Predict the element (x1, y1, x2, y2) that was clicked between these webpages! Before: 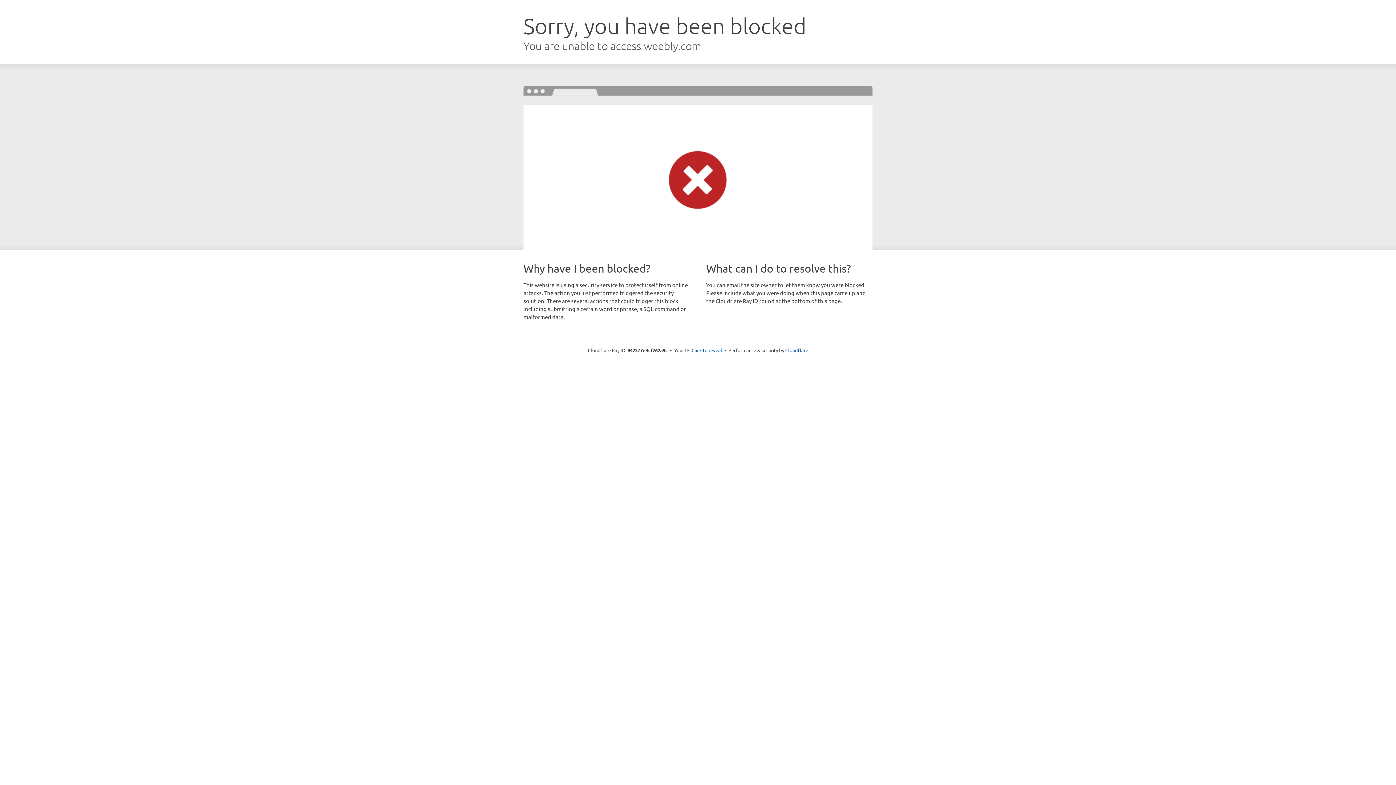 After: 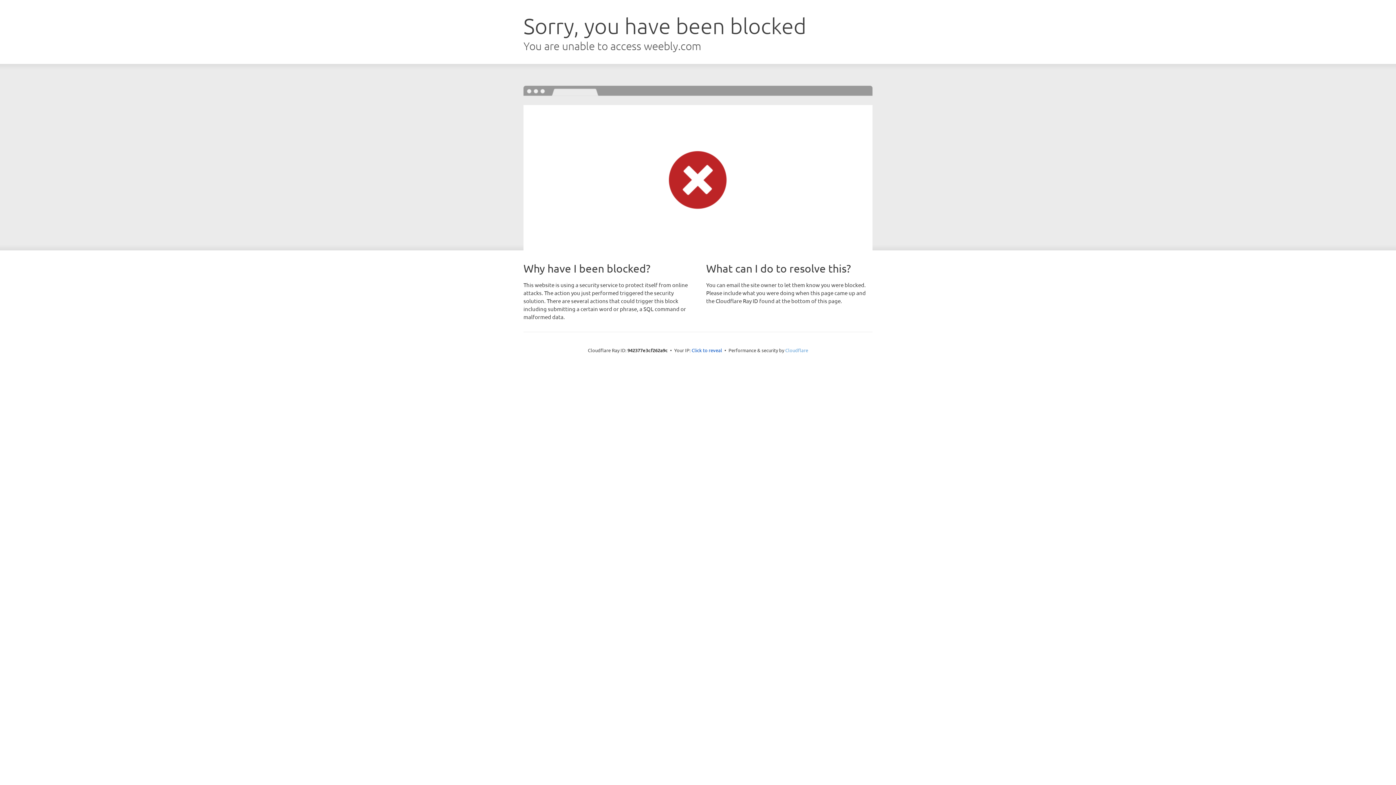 Action: bbox: (785, 347, 808, 353) label: Cloudflare